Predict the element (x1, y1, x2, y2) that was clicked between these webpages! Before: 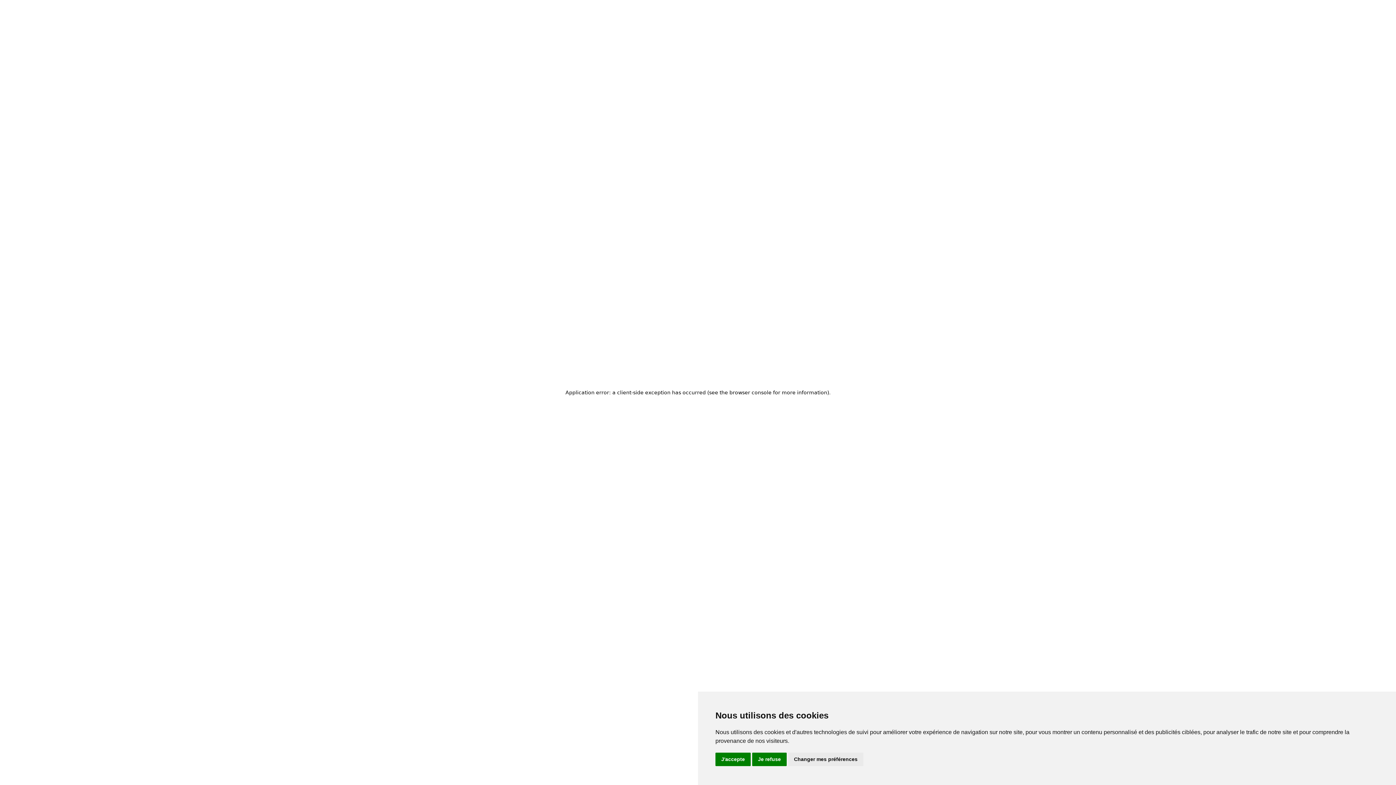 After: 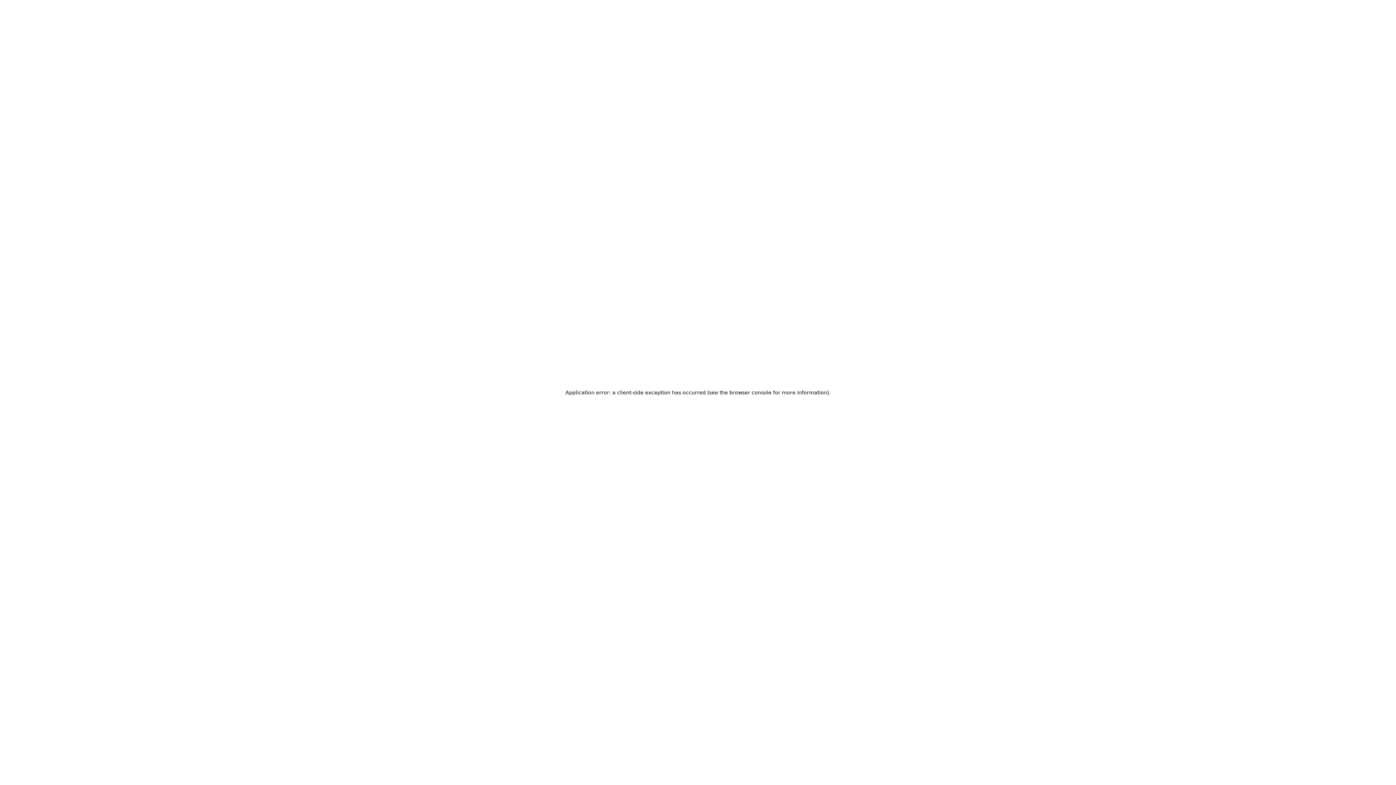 Action: bbox: (715, 753, 750, 766) label: J'accepte